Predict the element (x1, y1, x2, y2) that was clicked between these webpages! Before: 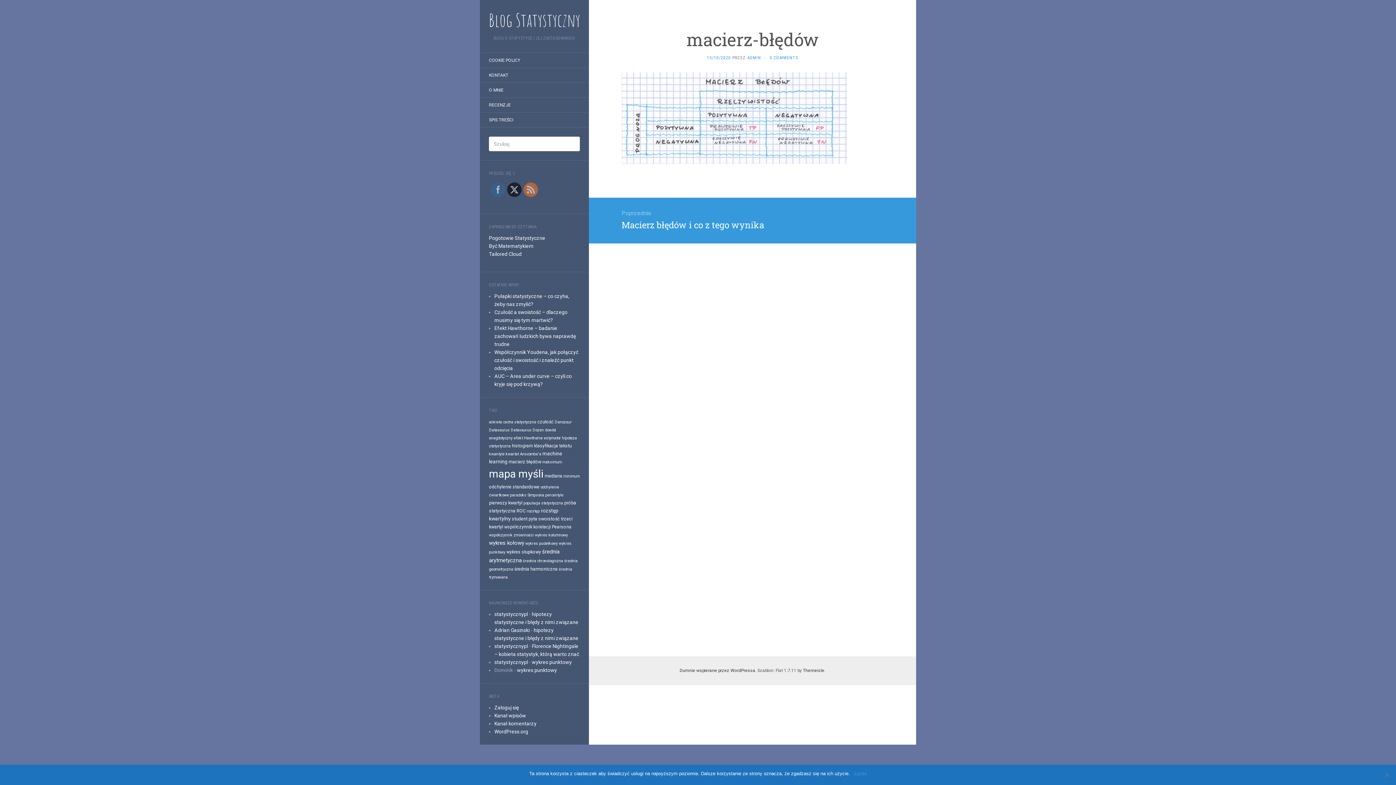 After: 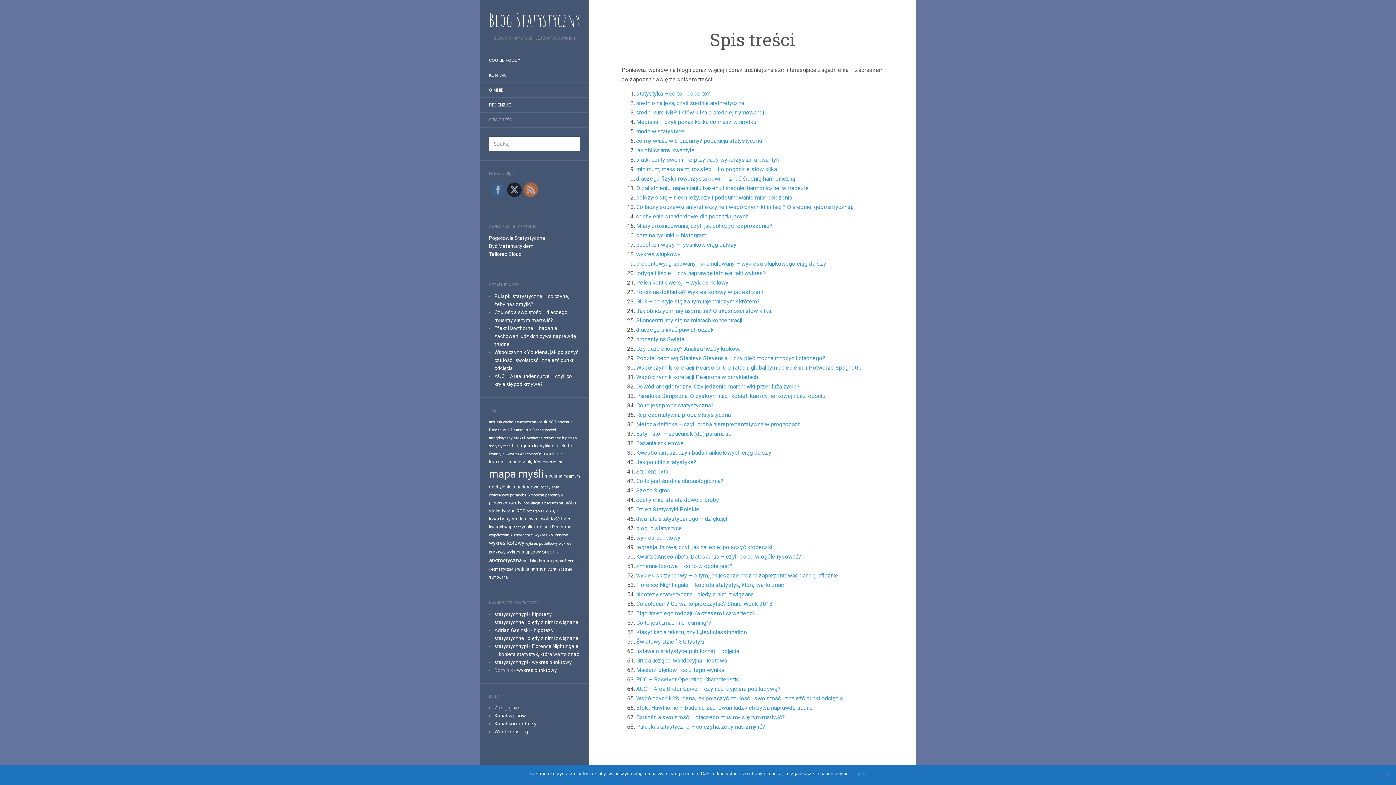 Action: label: SPIS TREŚCI bbox: (480, 113, 522, 126)